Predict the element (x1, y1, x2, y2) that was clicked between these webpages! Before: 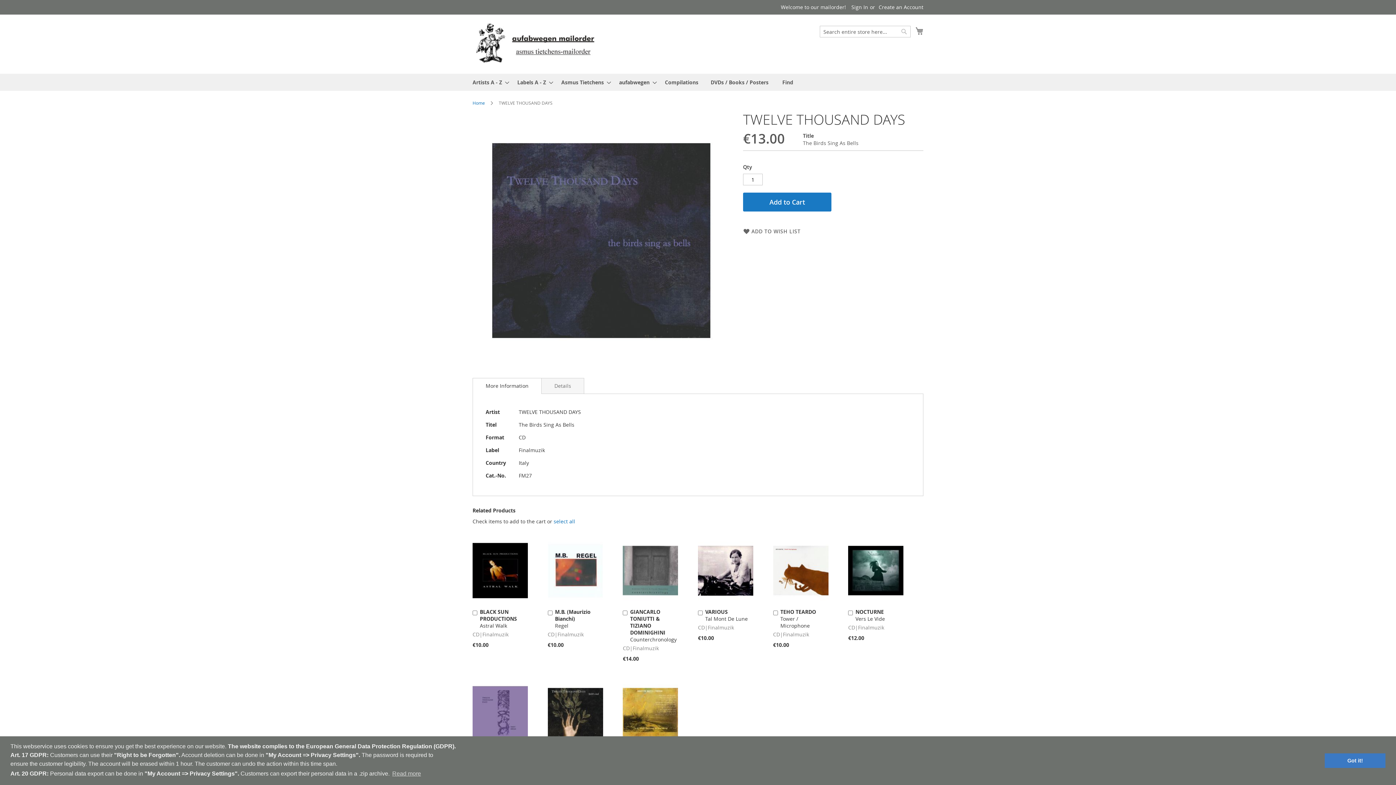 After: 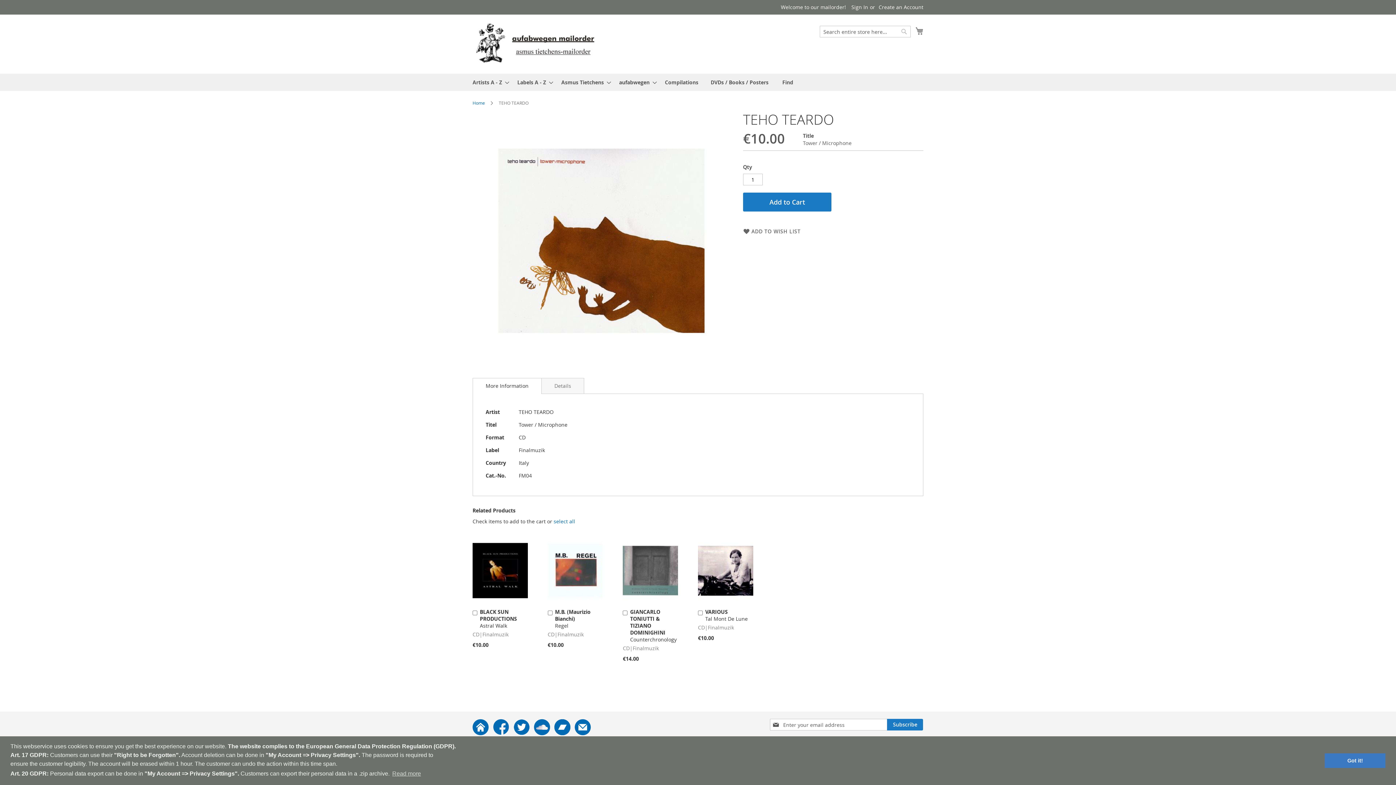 Action: bbox: (780, 608, 816, 629) label: TEHO TEARDO
Tower / Microphone